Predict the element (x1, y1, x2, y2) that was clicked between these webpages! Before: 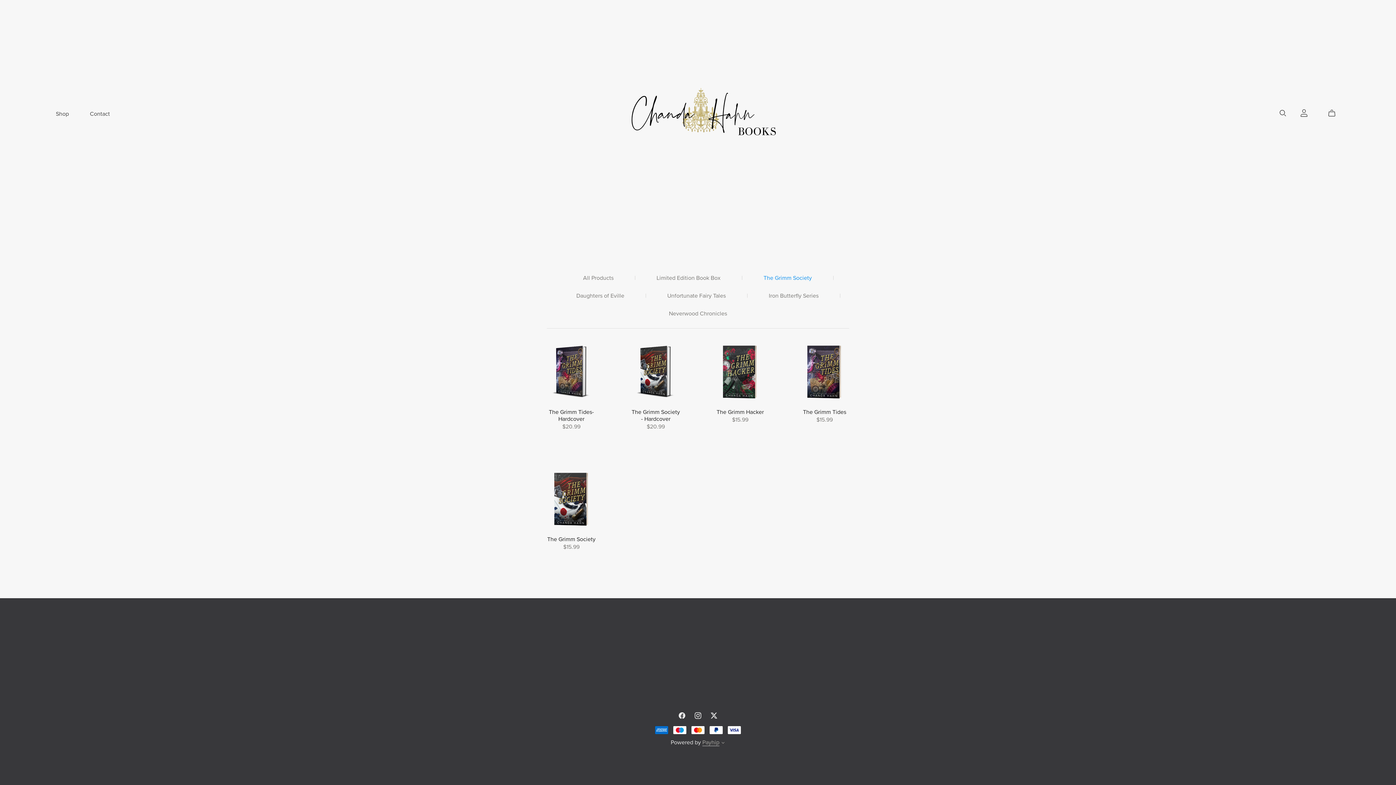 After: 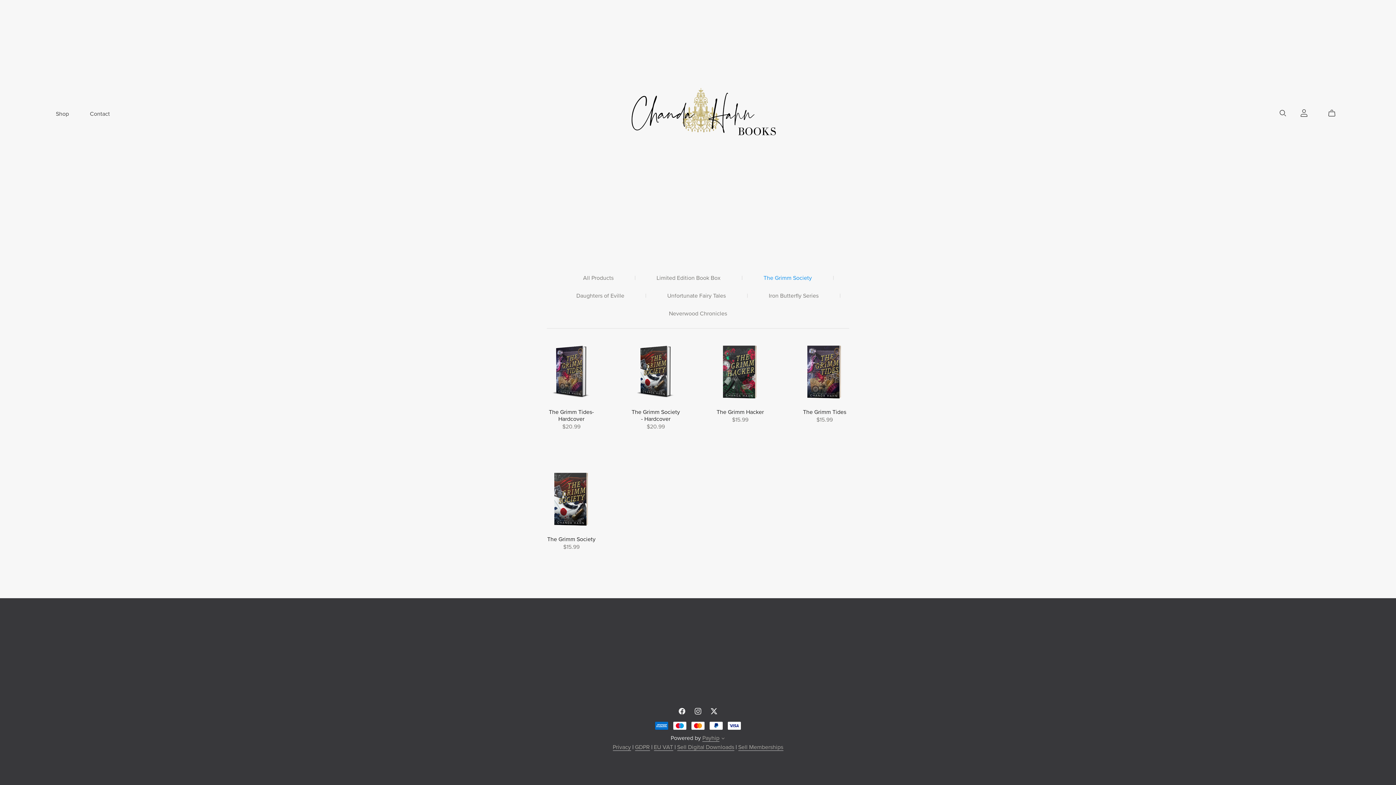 Action: label: More bbox: (721, 741, 725, 746)